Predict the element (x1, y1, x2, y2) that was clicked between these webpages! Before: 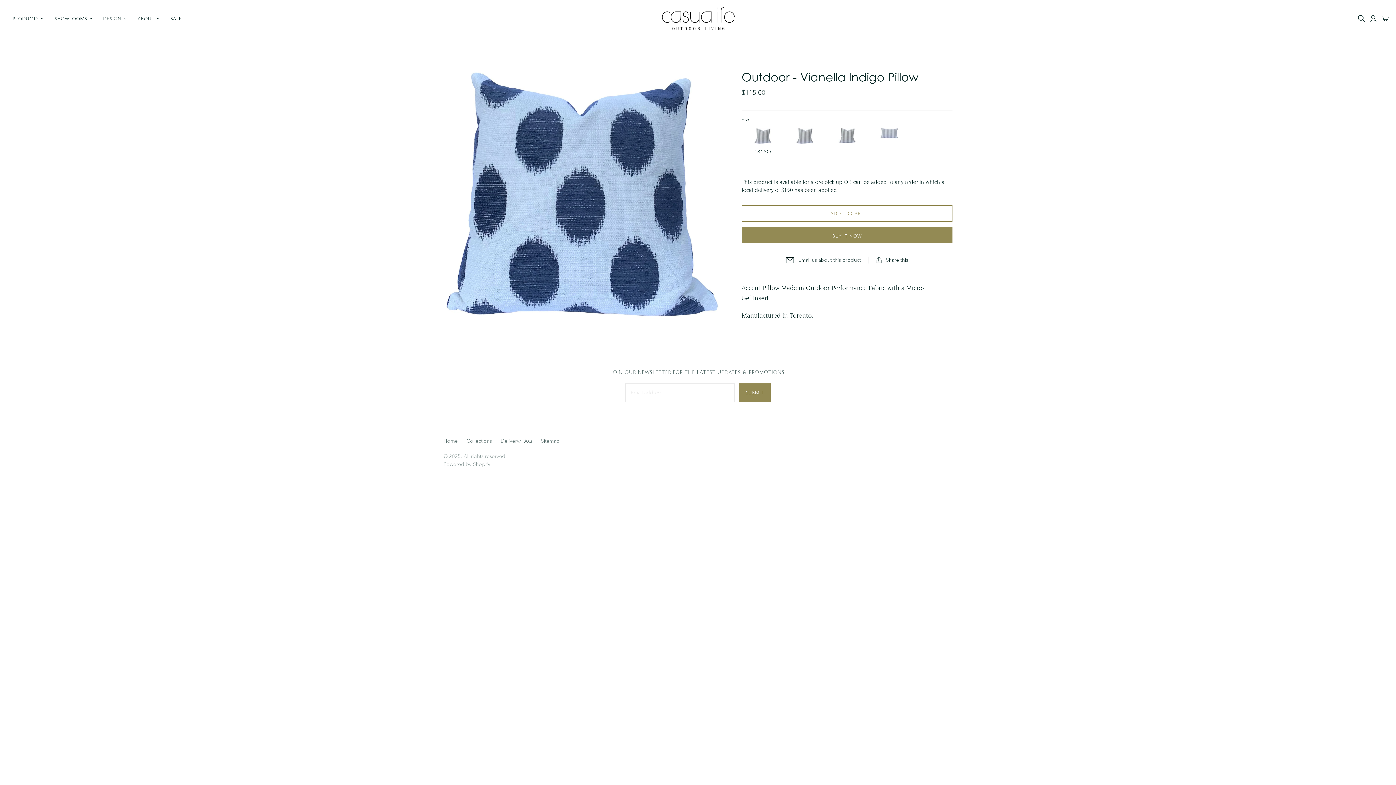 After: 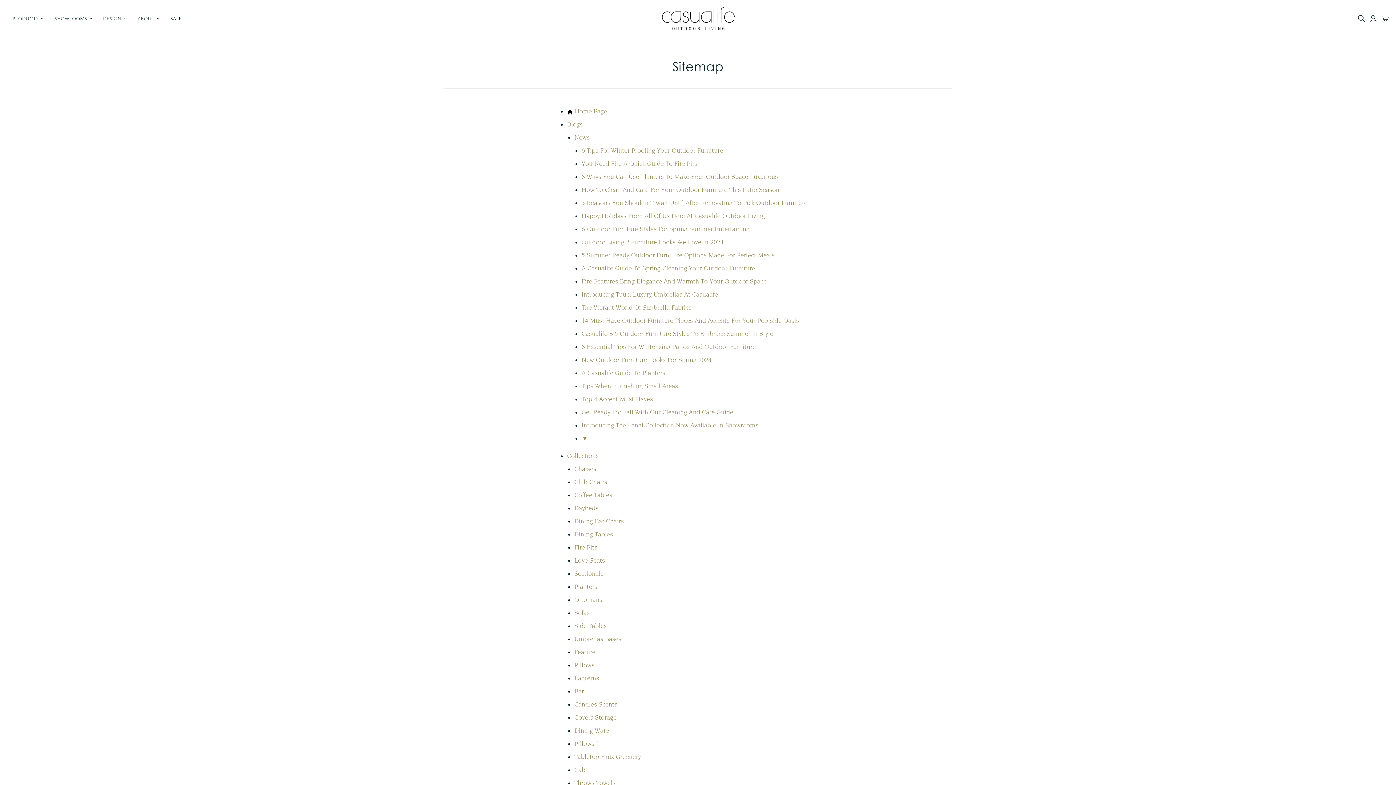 Action: bbox: (541, 437, 559, 444) label: Sitemap